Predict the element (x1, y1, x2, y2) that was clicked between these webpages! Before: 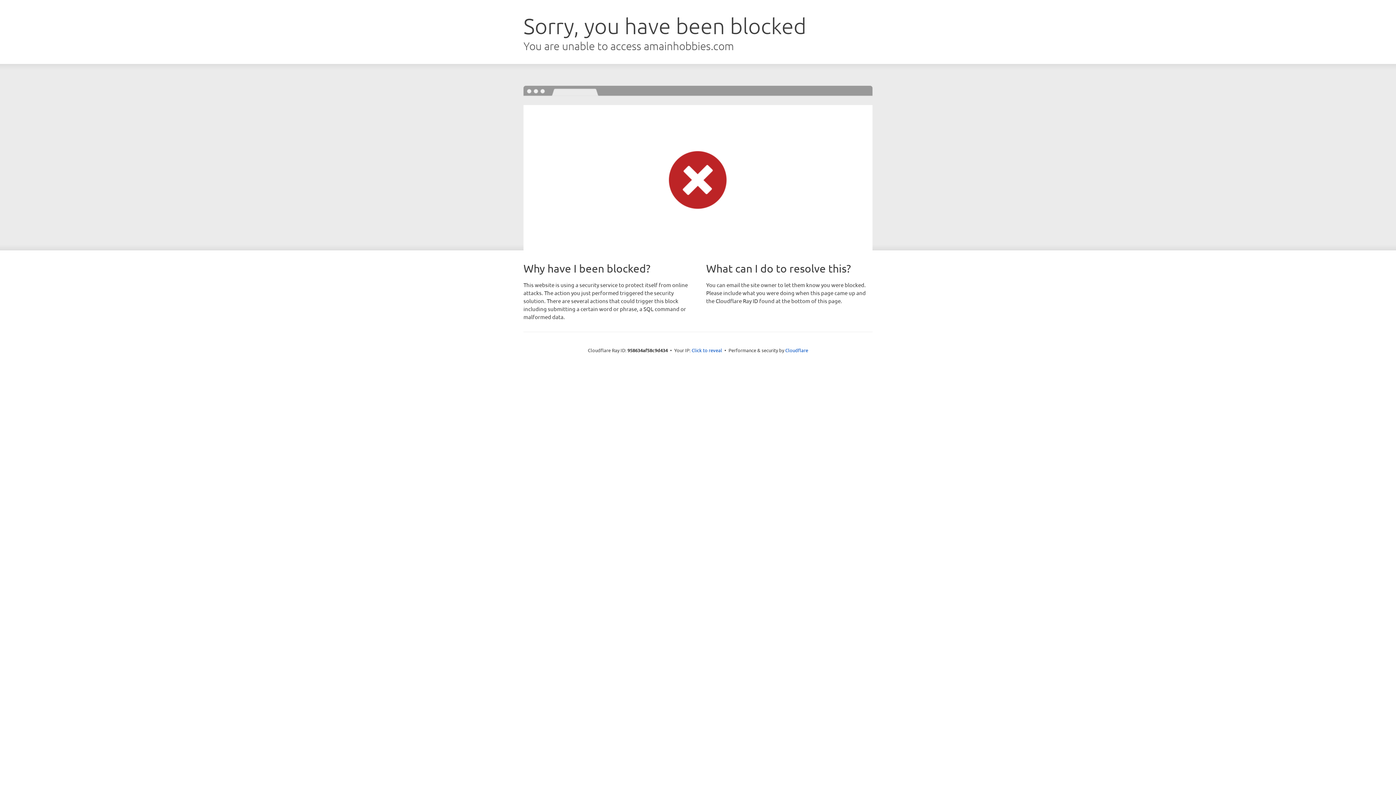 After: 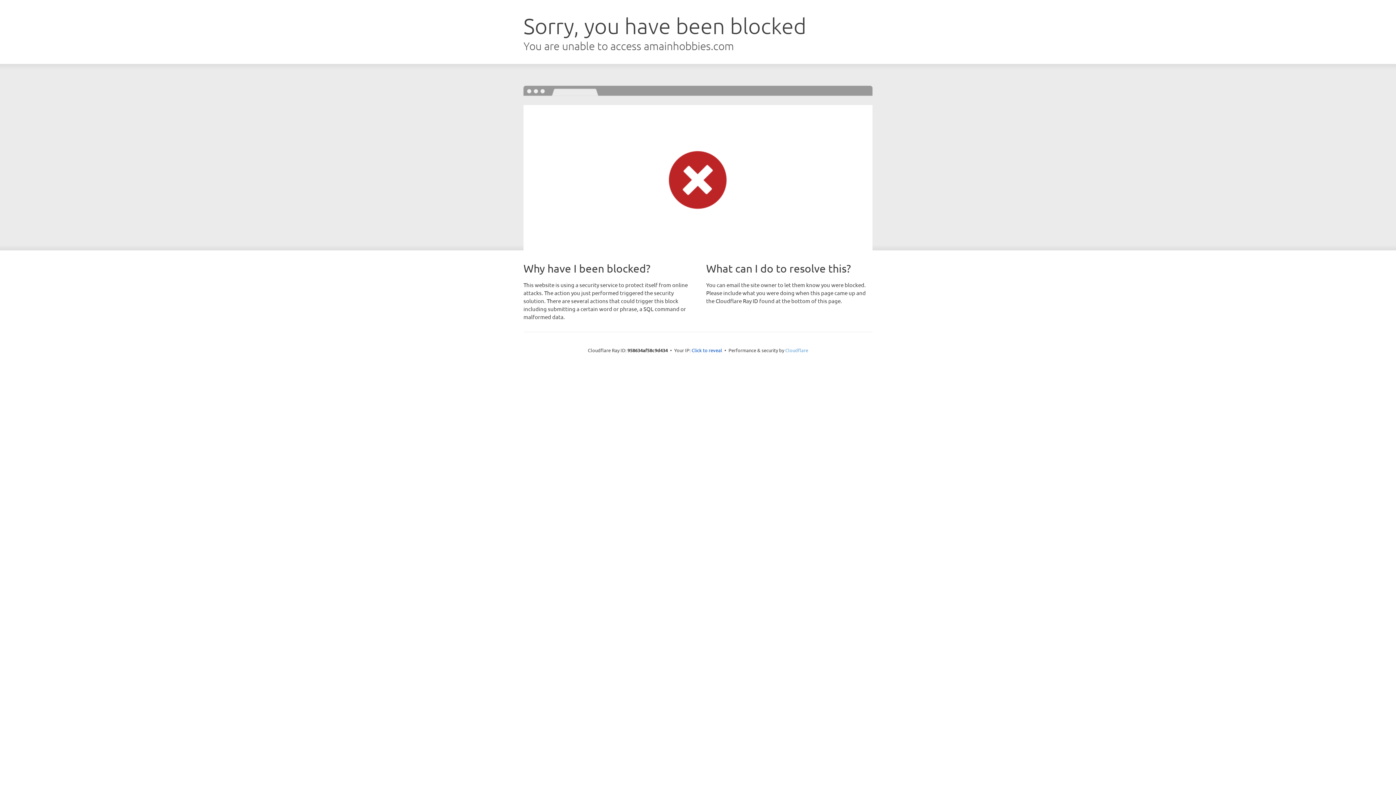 Action: bbox: (785, 347, 808, 353) label: Cloudflare